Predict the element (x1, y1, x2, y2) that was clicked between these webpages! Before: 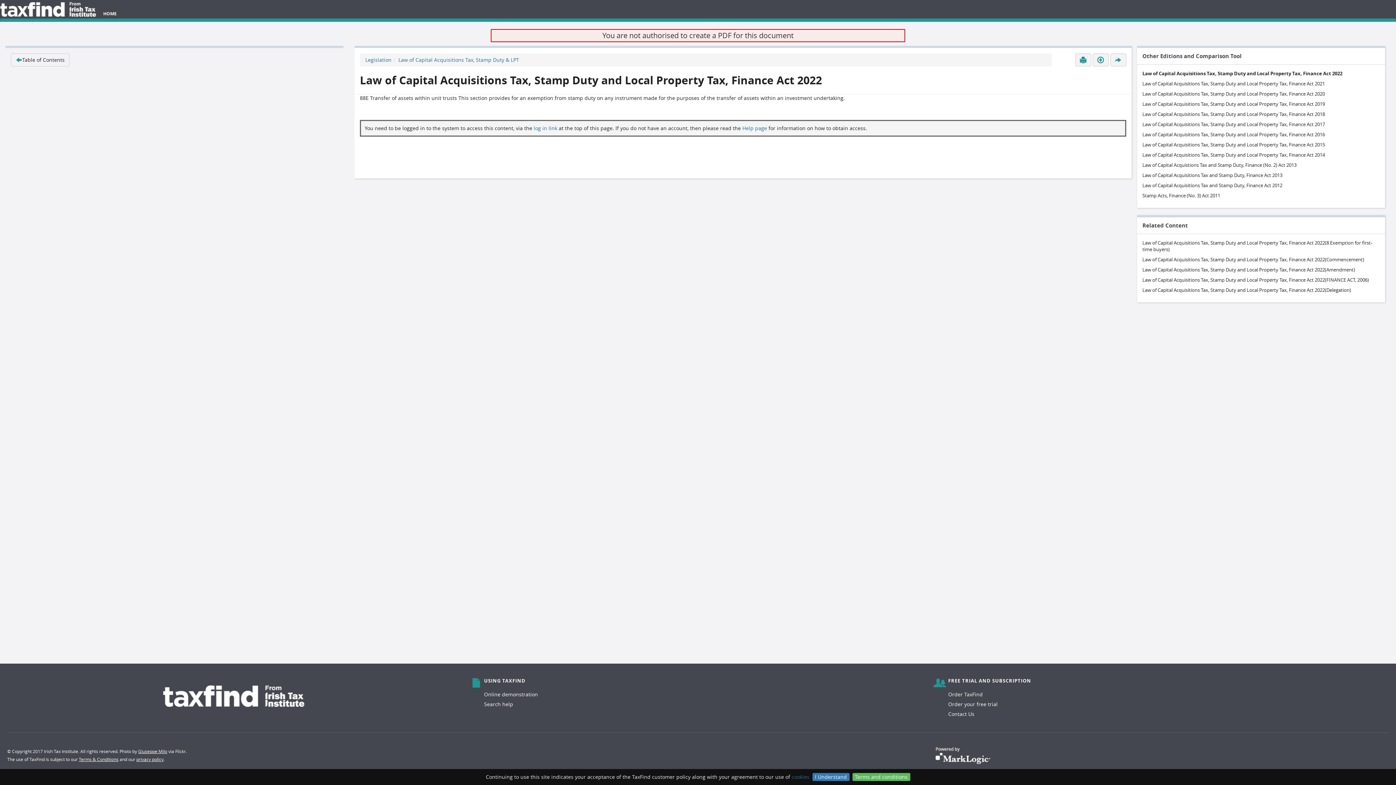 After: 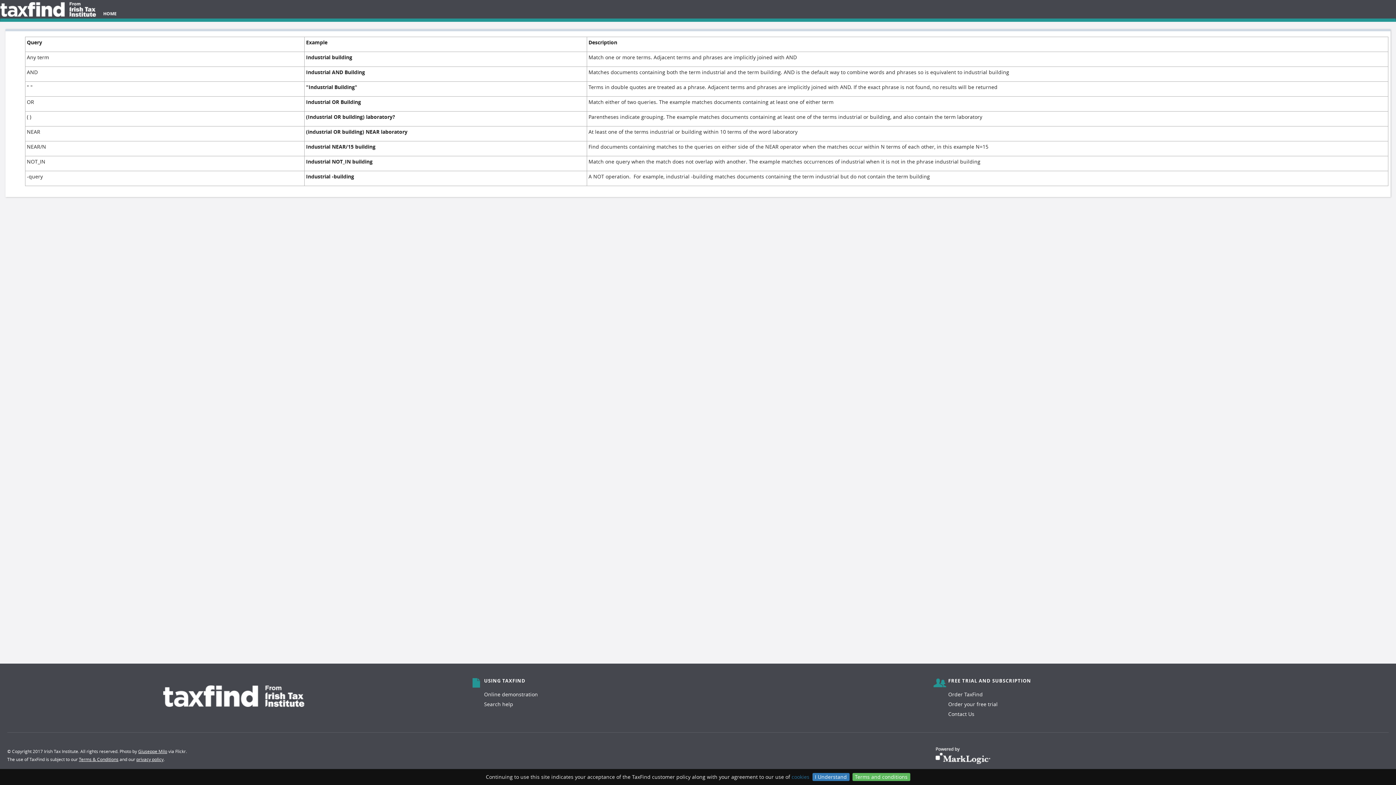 Action: bbox: (484, 701, 513, 708) label: Search help